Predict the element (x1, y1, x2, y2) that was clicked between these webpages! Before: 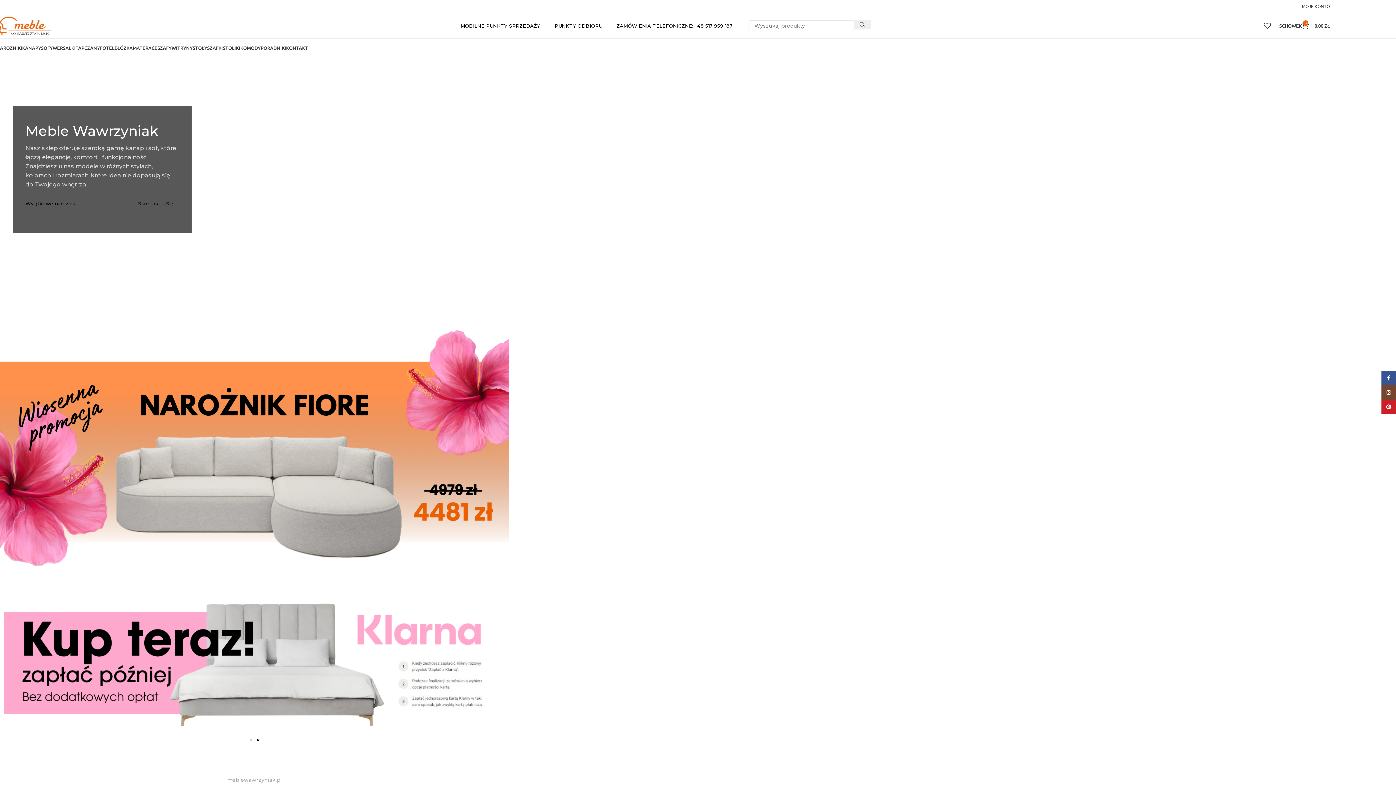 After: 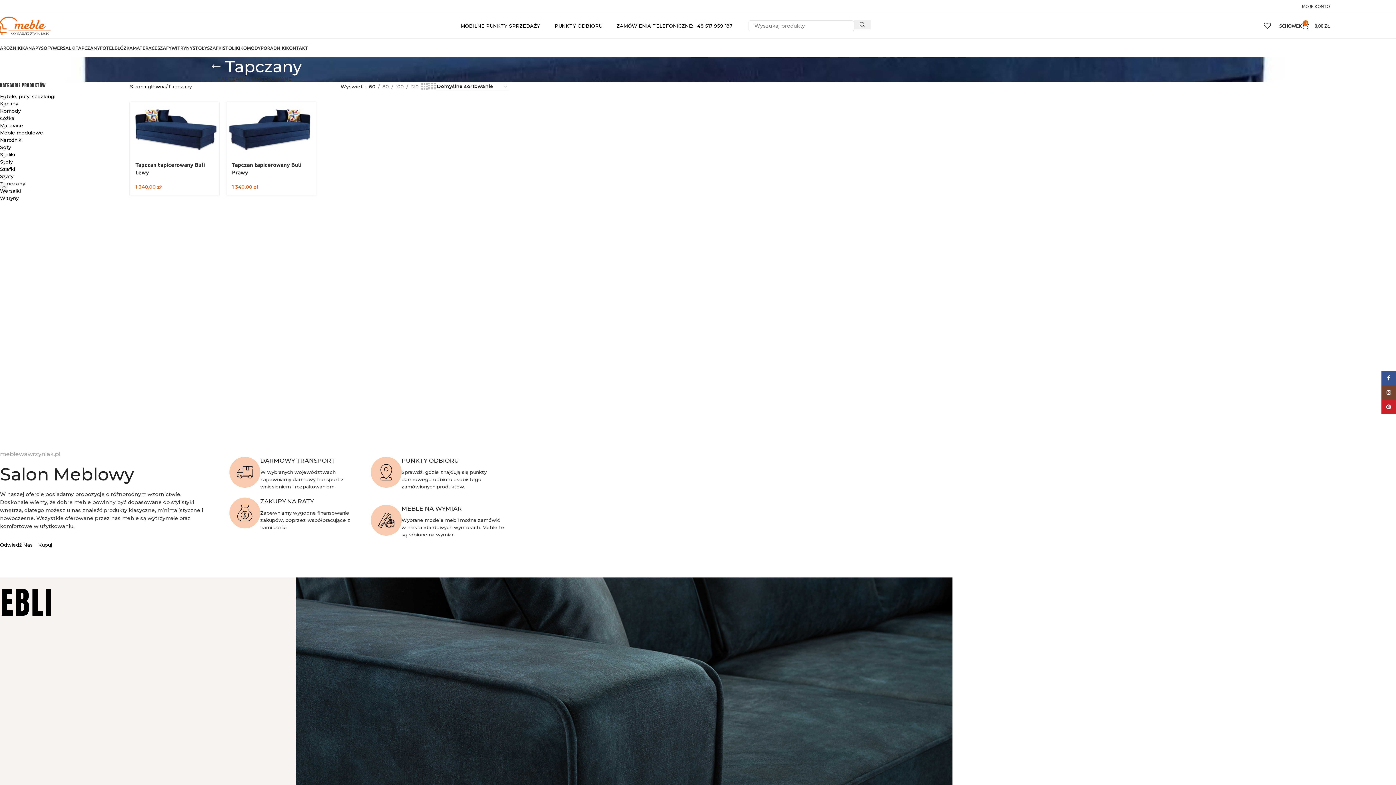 Action: bbox: (75, 40, 100, 55) label: TAPCZANY